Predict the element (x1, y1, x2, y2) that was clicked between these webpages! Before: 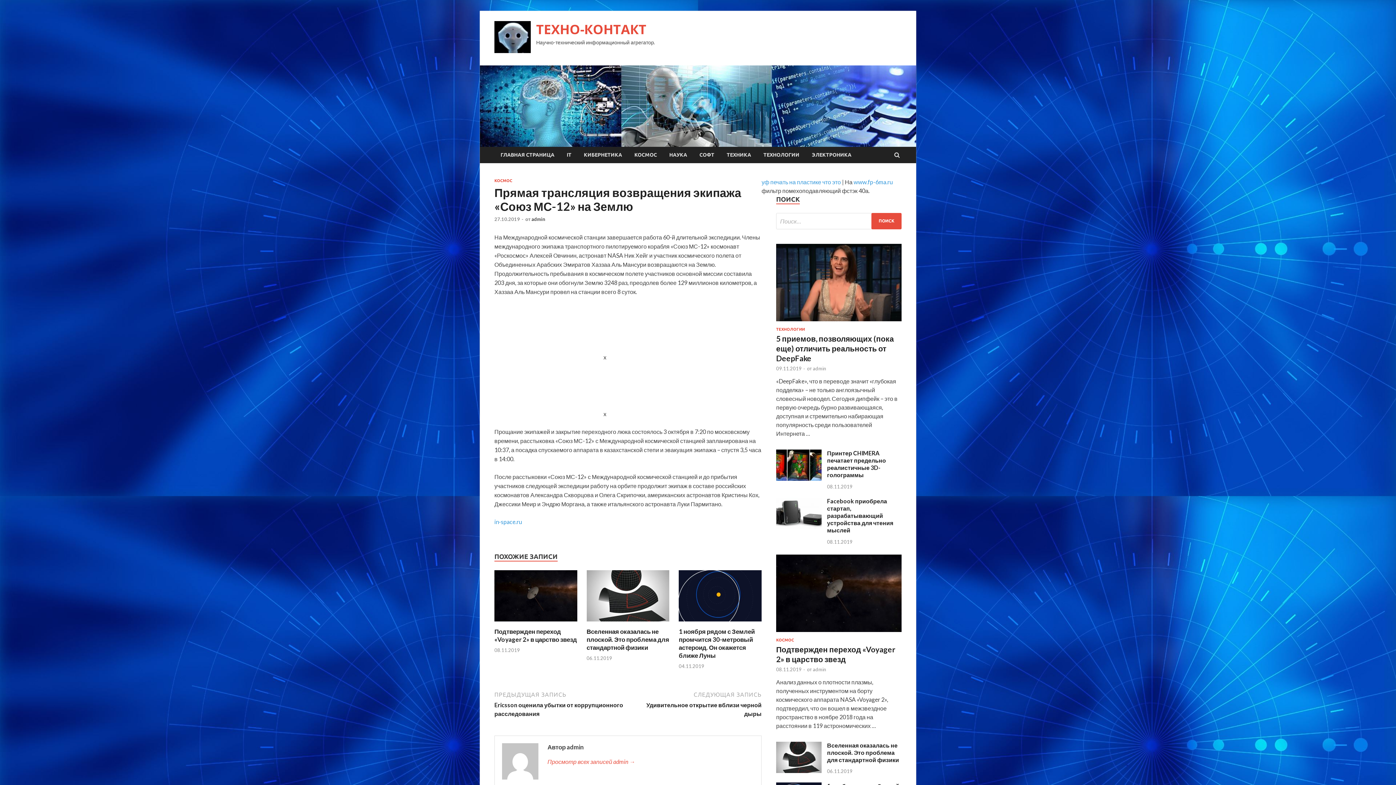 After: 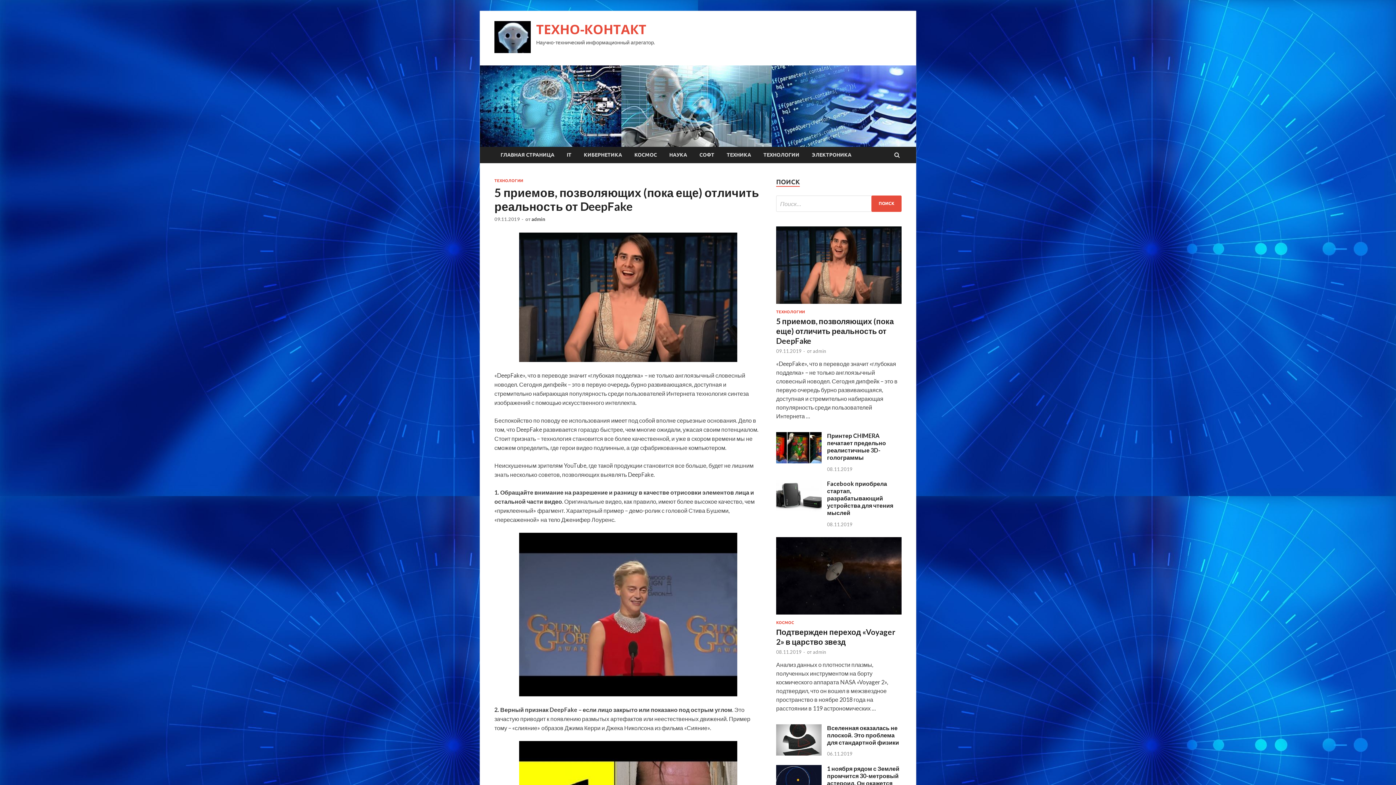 Action: label: 5 приемов, позволяющих (пока еще) отличить реальность от DeepFake bbox: (776, 334, 894, 362)